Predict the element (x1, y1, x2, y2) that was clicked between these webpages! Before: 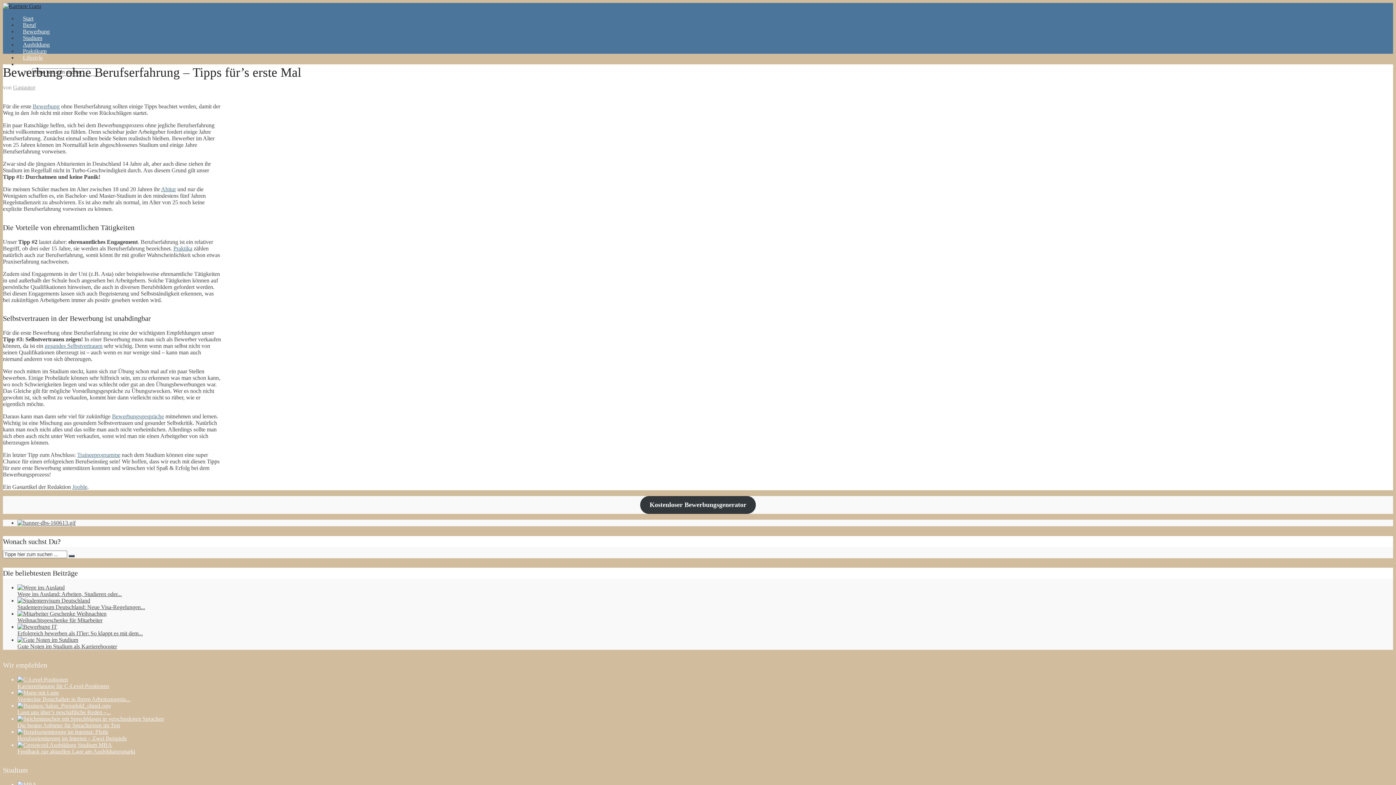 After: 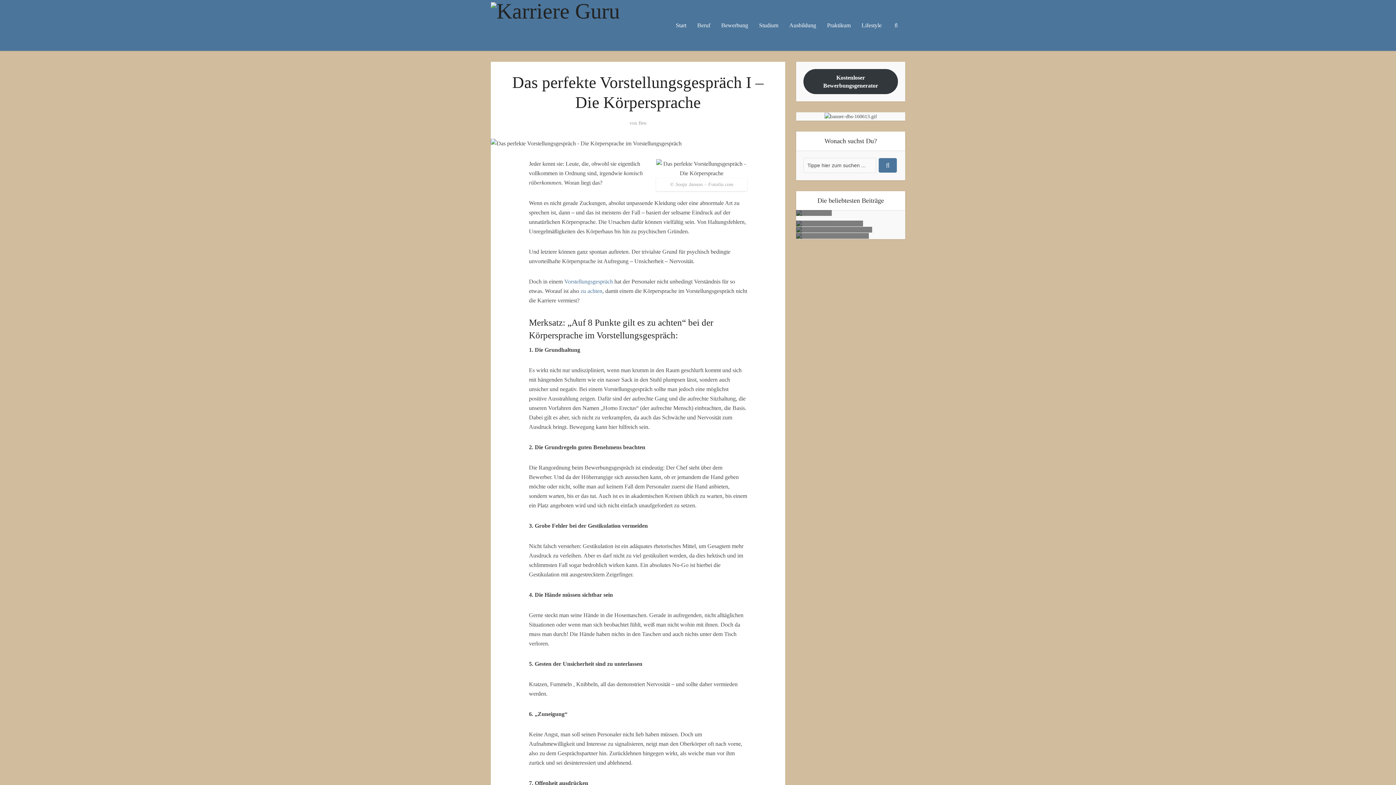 Action: bbox: (112, 413, 164, 419) label: Bewerbungsgespräche